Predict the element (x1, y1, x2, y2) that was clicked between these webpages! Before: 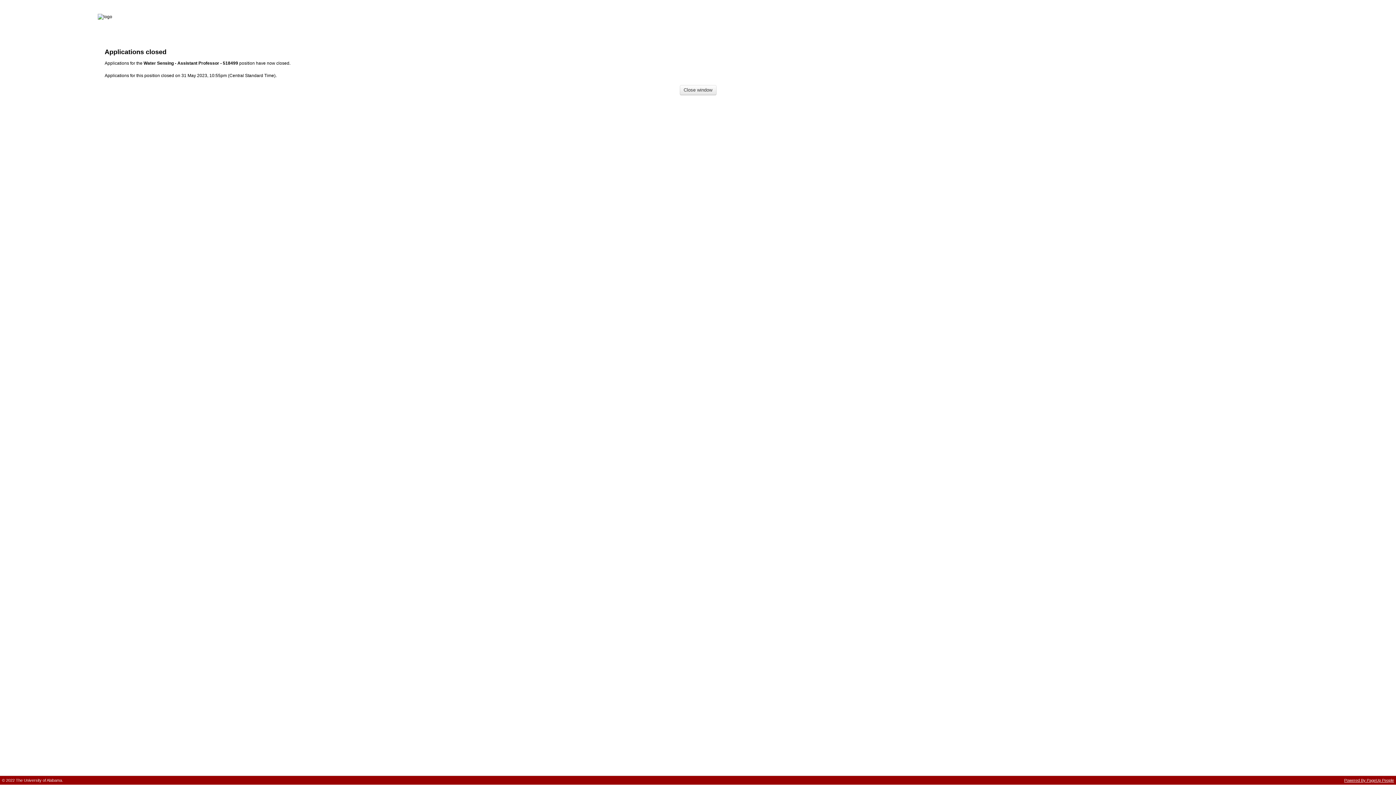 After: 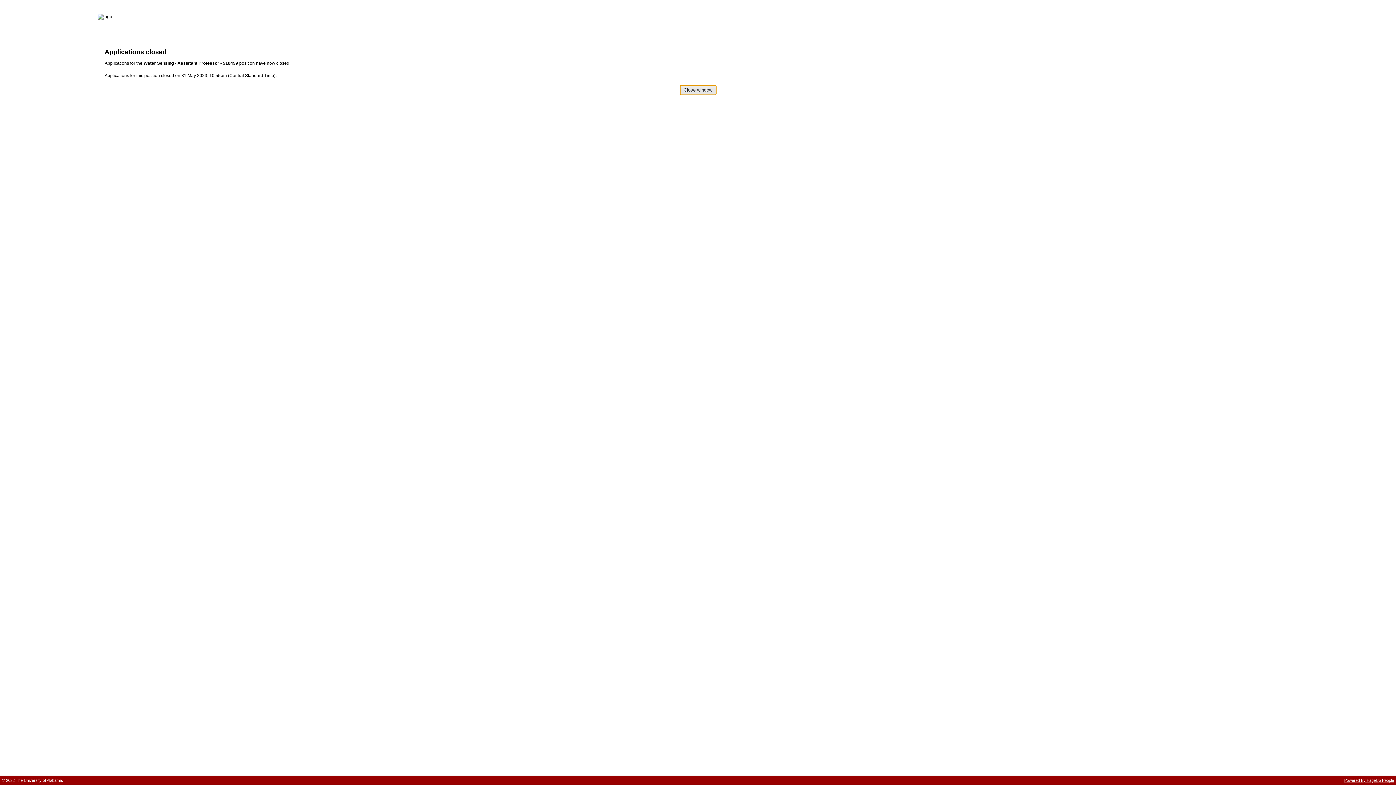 Action: bbox: (679, 85, 716, 95) label: Close window